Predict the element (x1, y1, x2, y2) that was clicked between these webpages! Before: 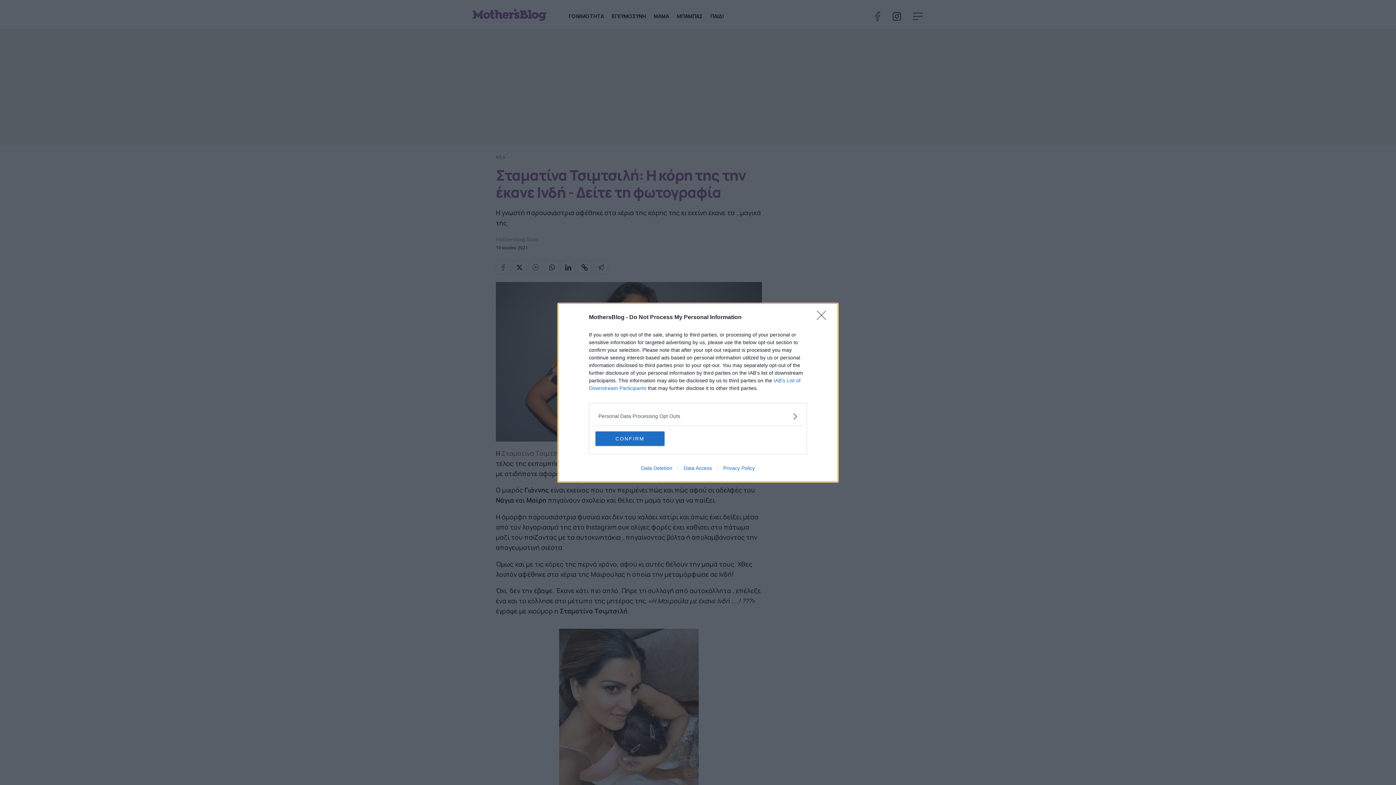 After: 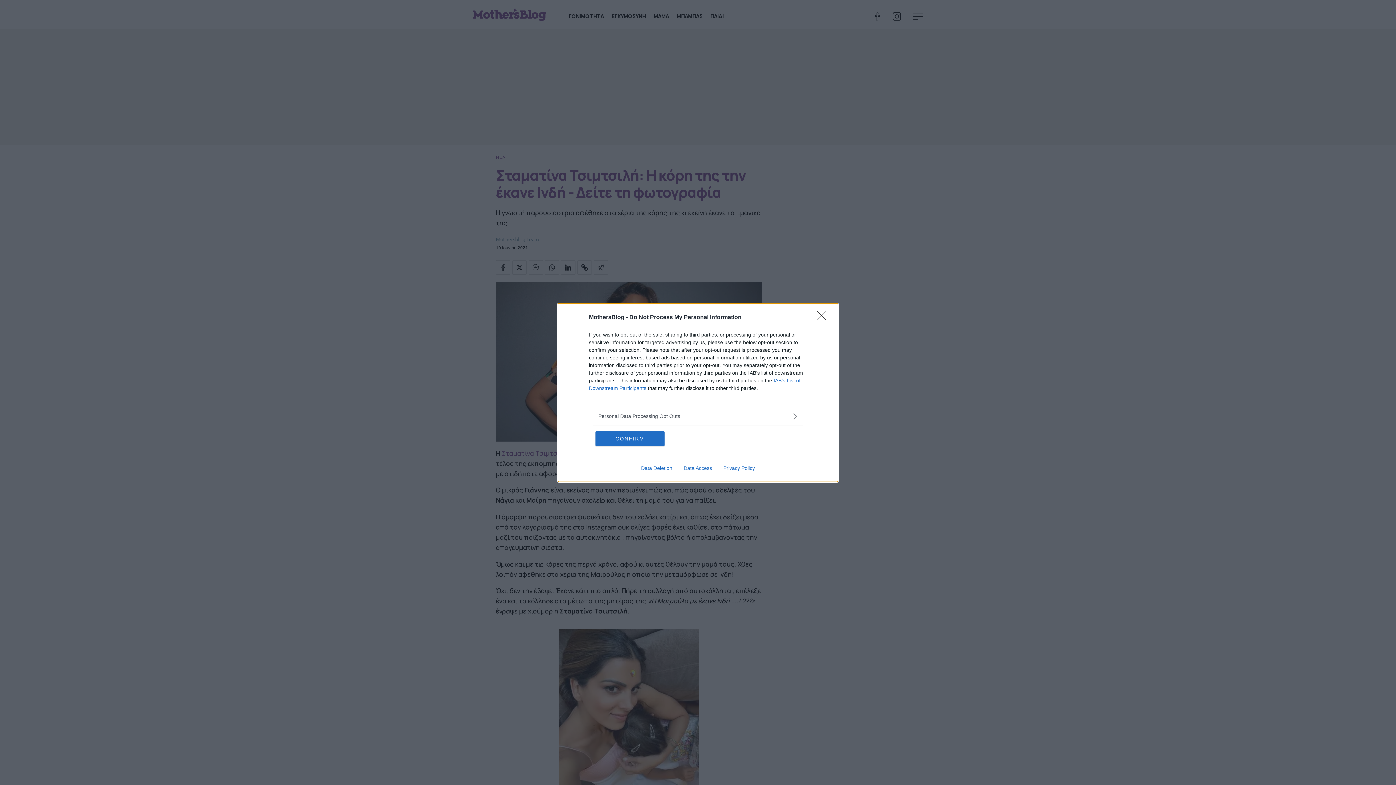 Action: label: Data Deletion bbox: (635, 465, 678, 471)